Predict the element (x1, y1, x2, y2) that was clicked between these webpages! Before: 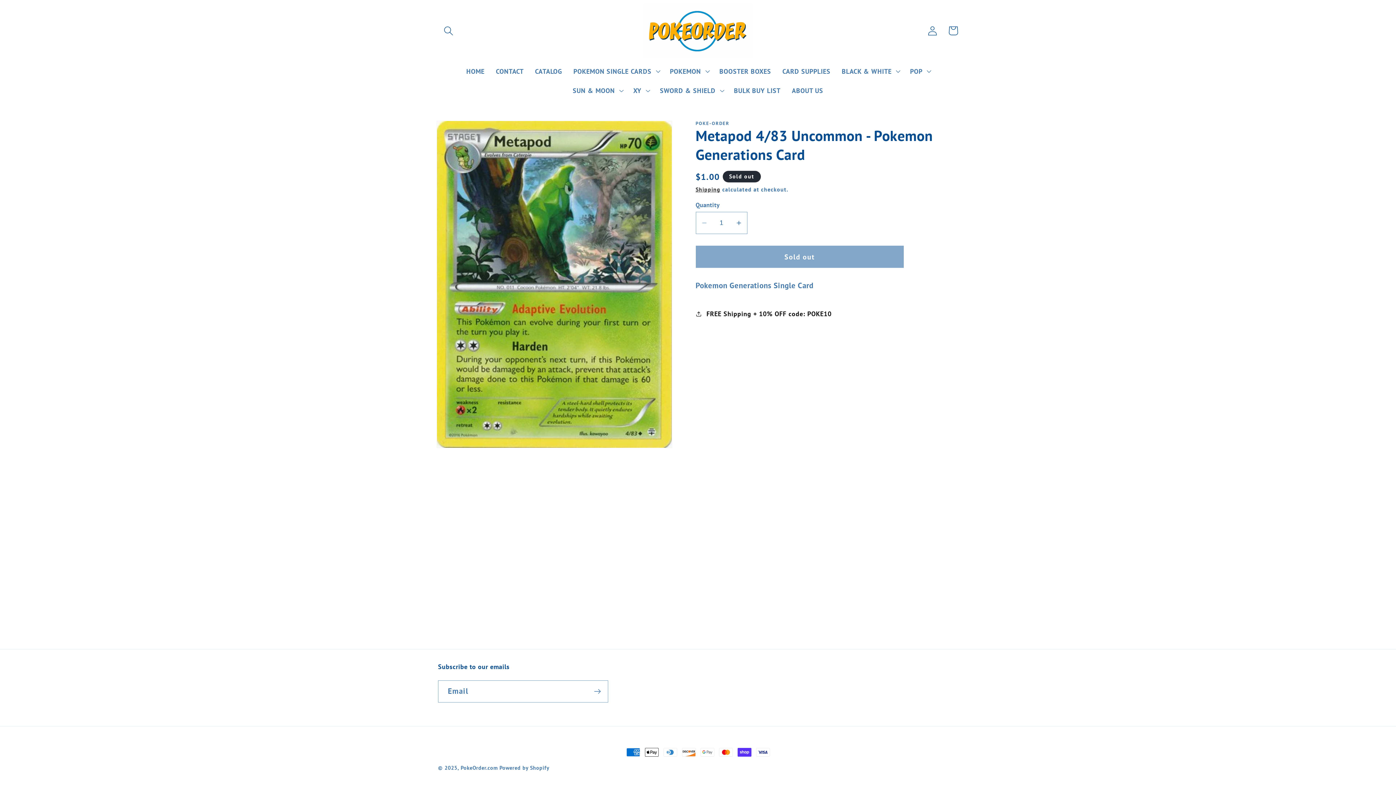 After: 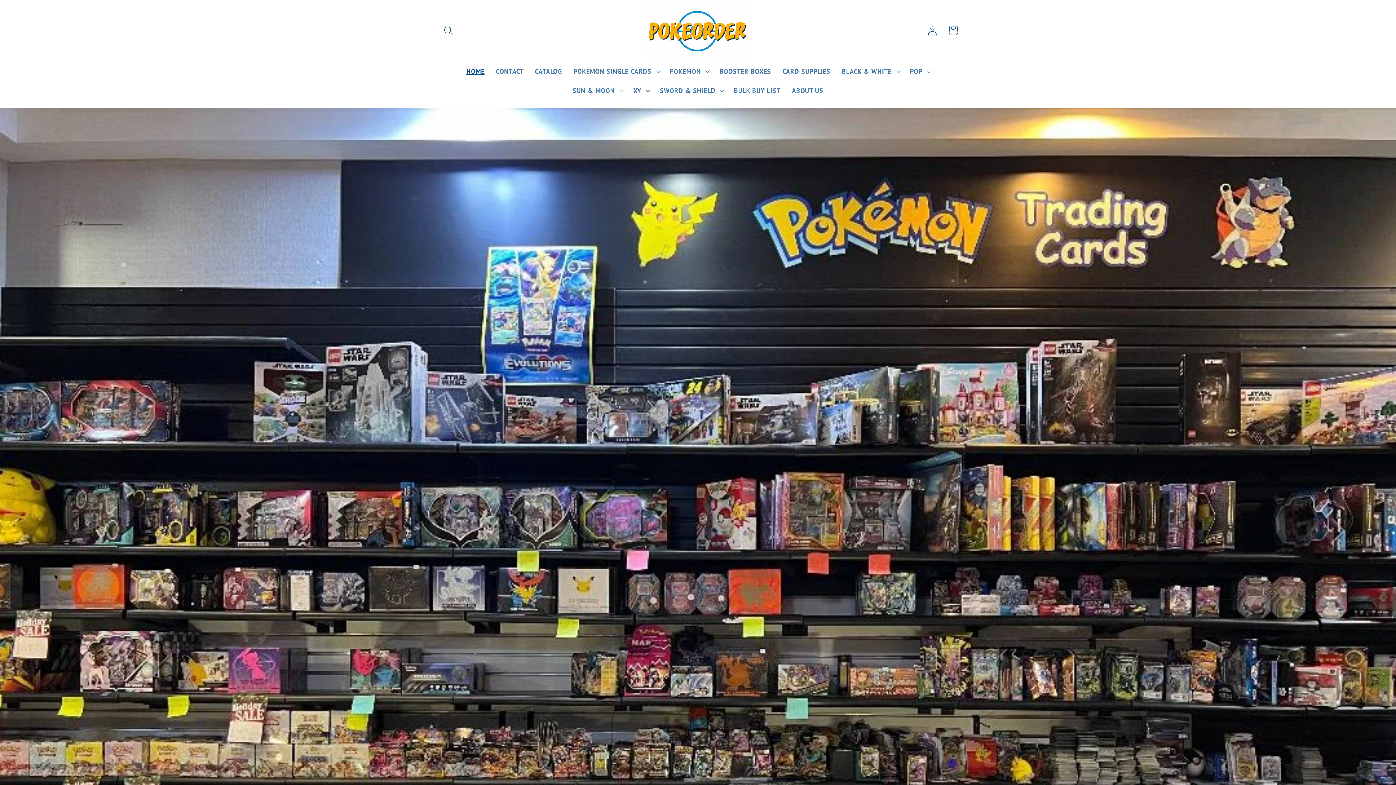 Action: label: HOME bbox: (460, 61, 490, 80)